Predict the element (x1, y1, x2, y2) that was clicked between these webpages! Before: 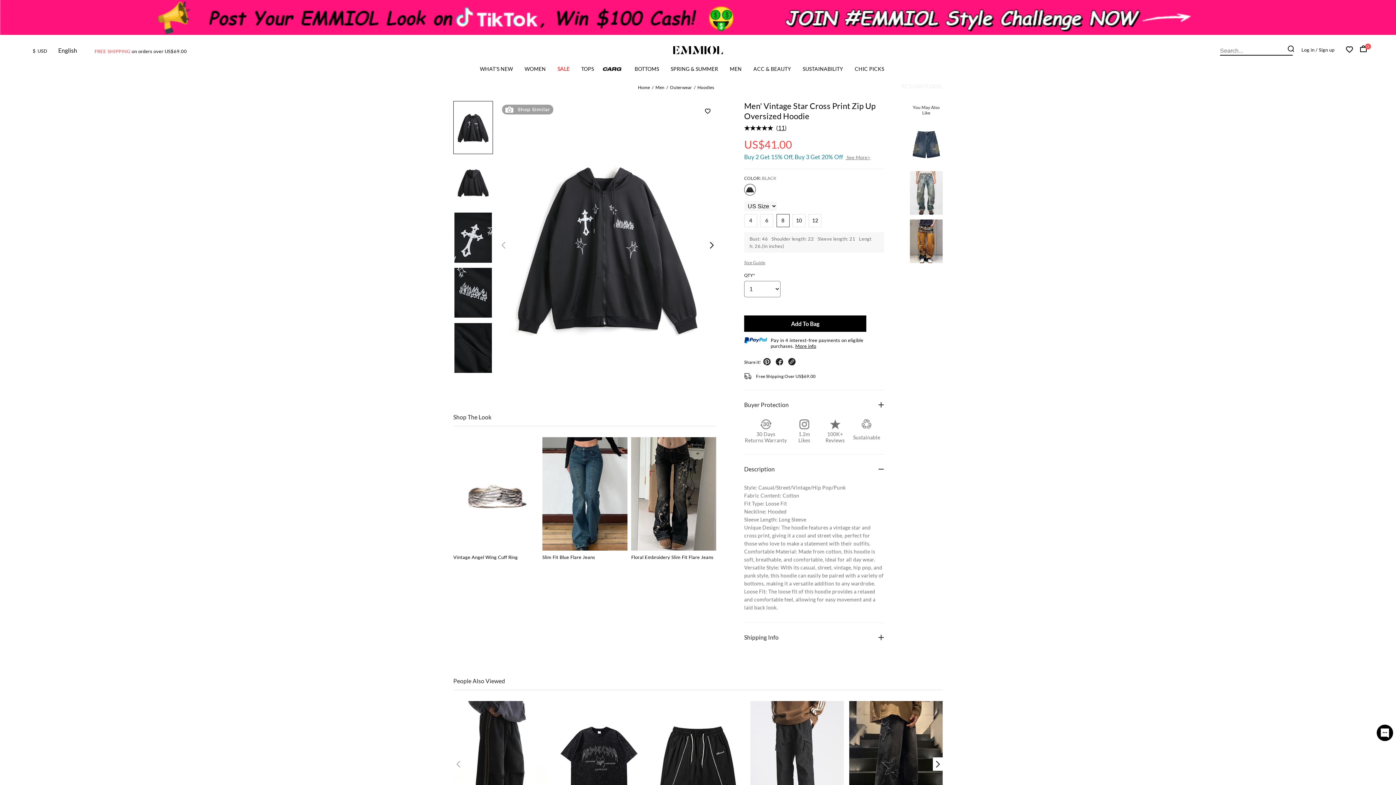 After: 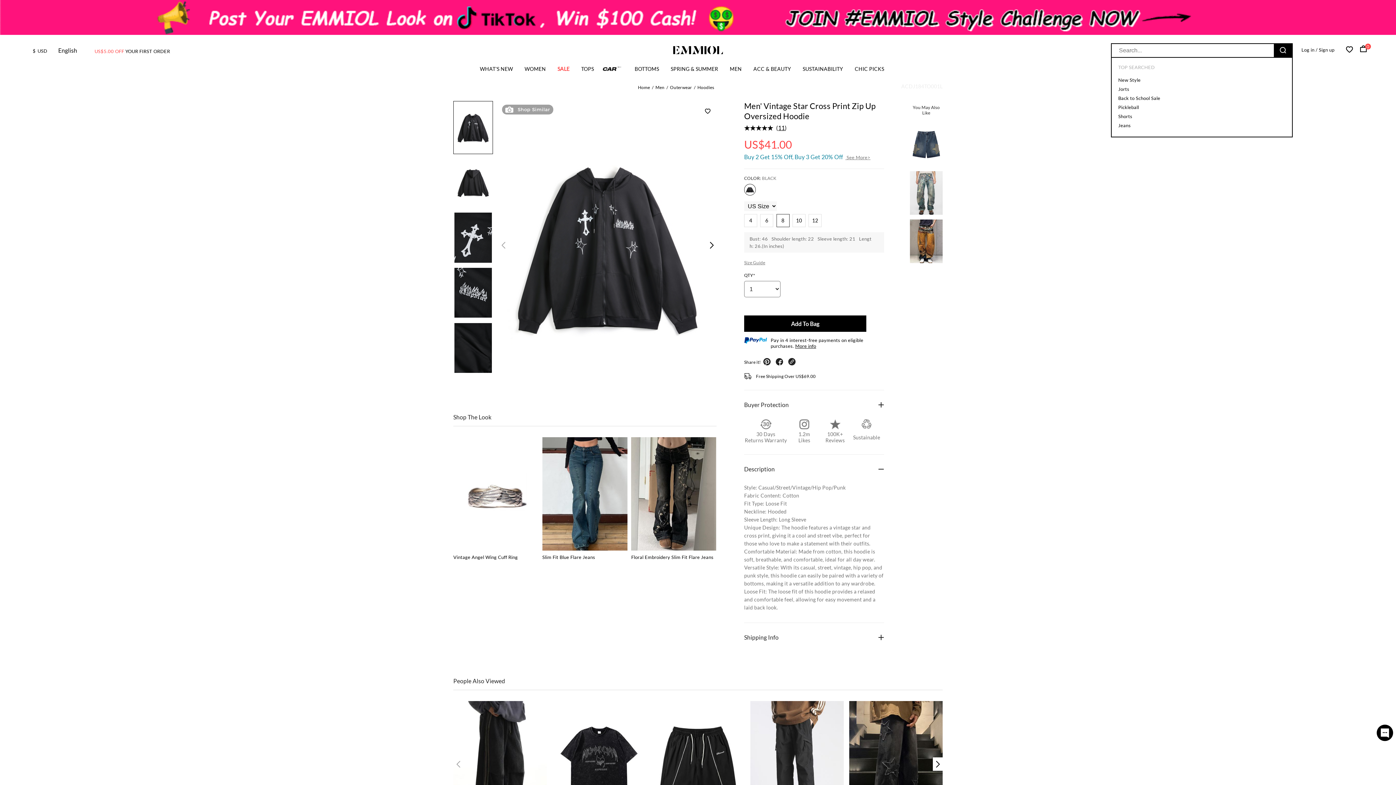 Action: bbox: (1288, 44, 1294, 52)